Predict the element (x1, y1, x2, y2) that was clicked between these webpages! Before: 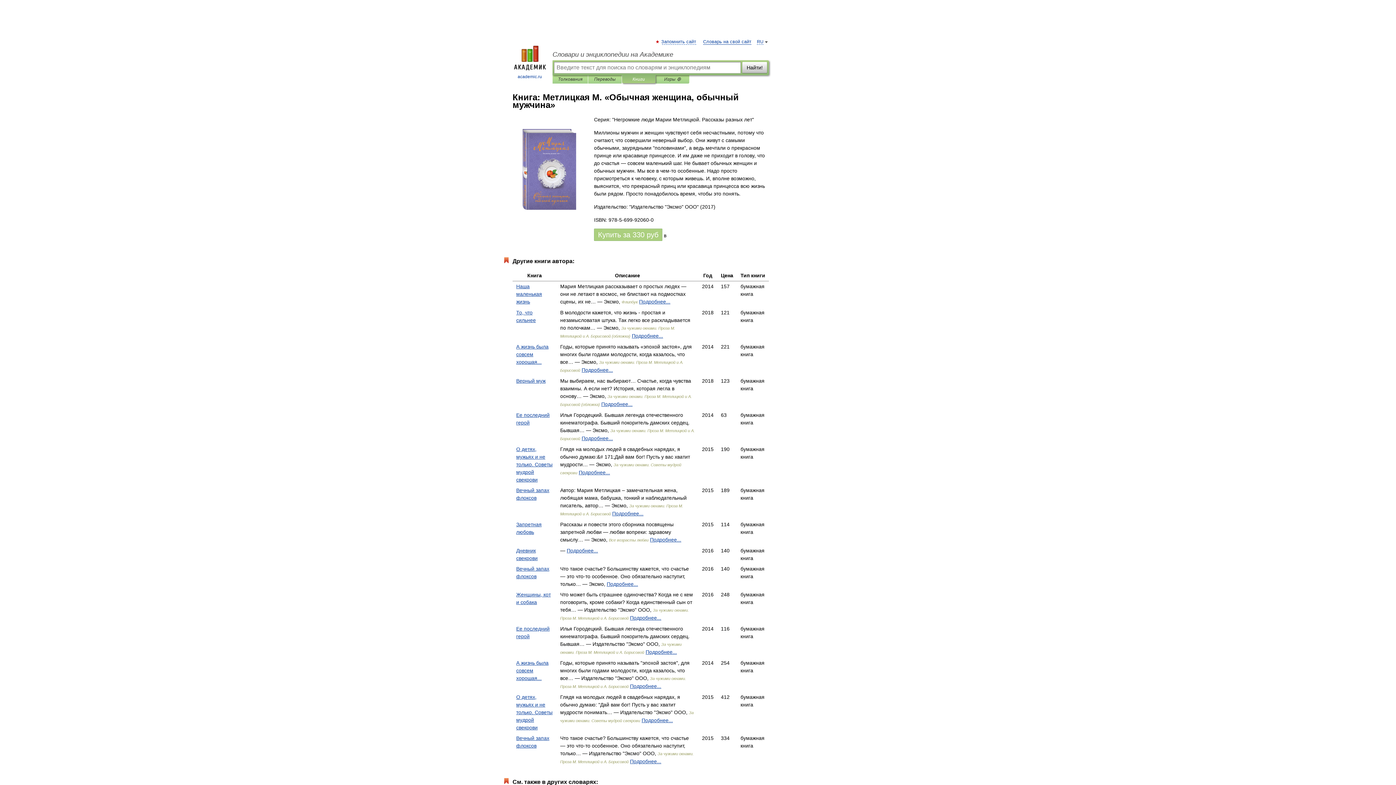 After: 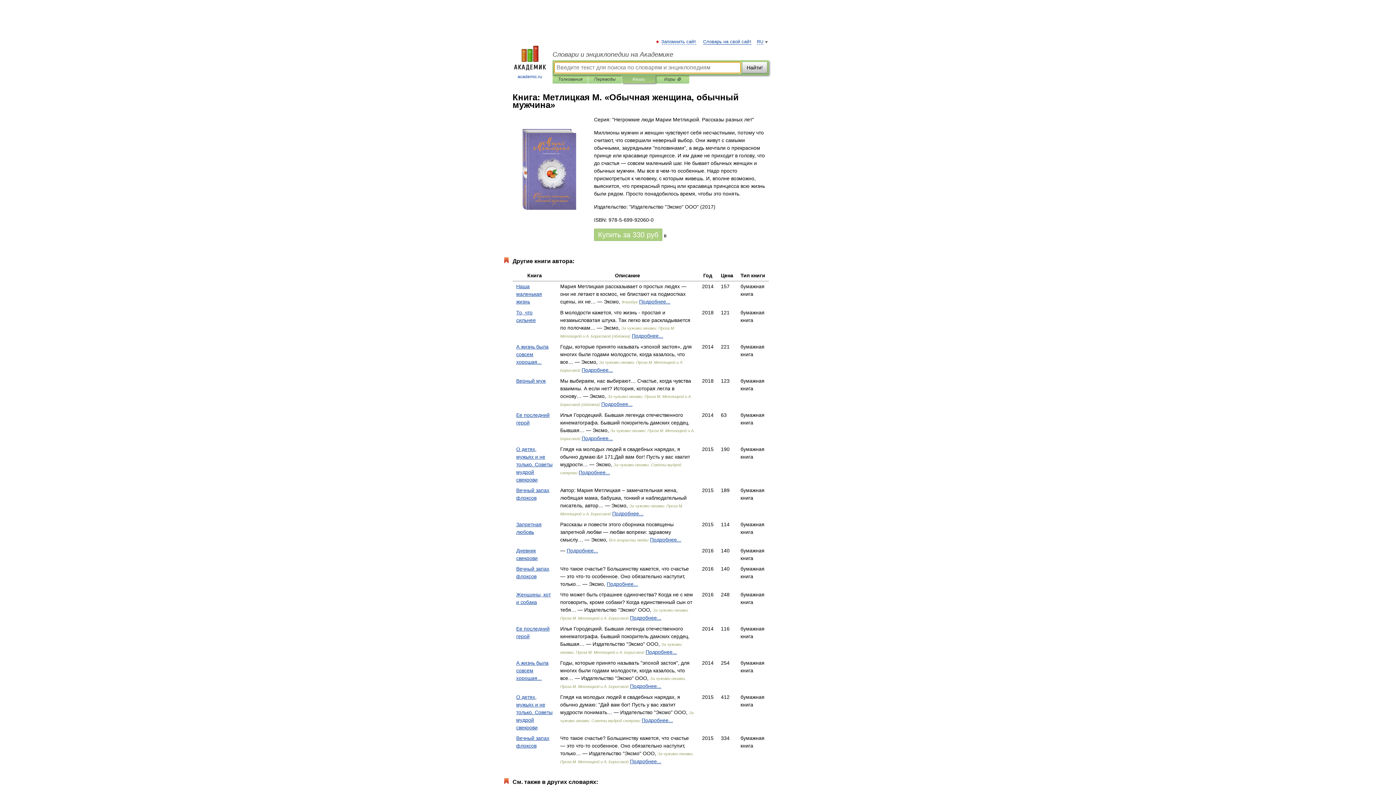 Action: bbox: (627, 75, 650, 83) label: Книги